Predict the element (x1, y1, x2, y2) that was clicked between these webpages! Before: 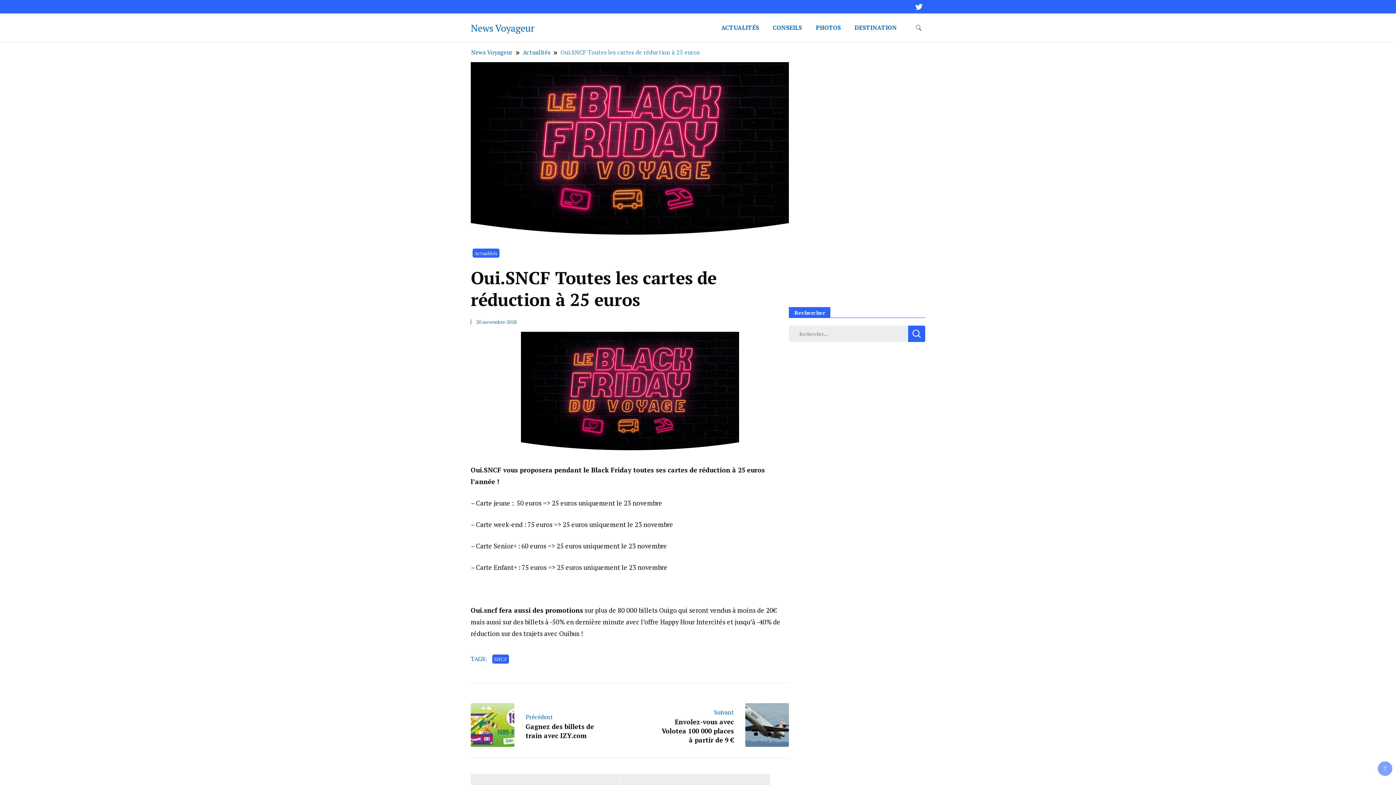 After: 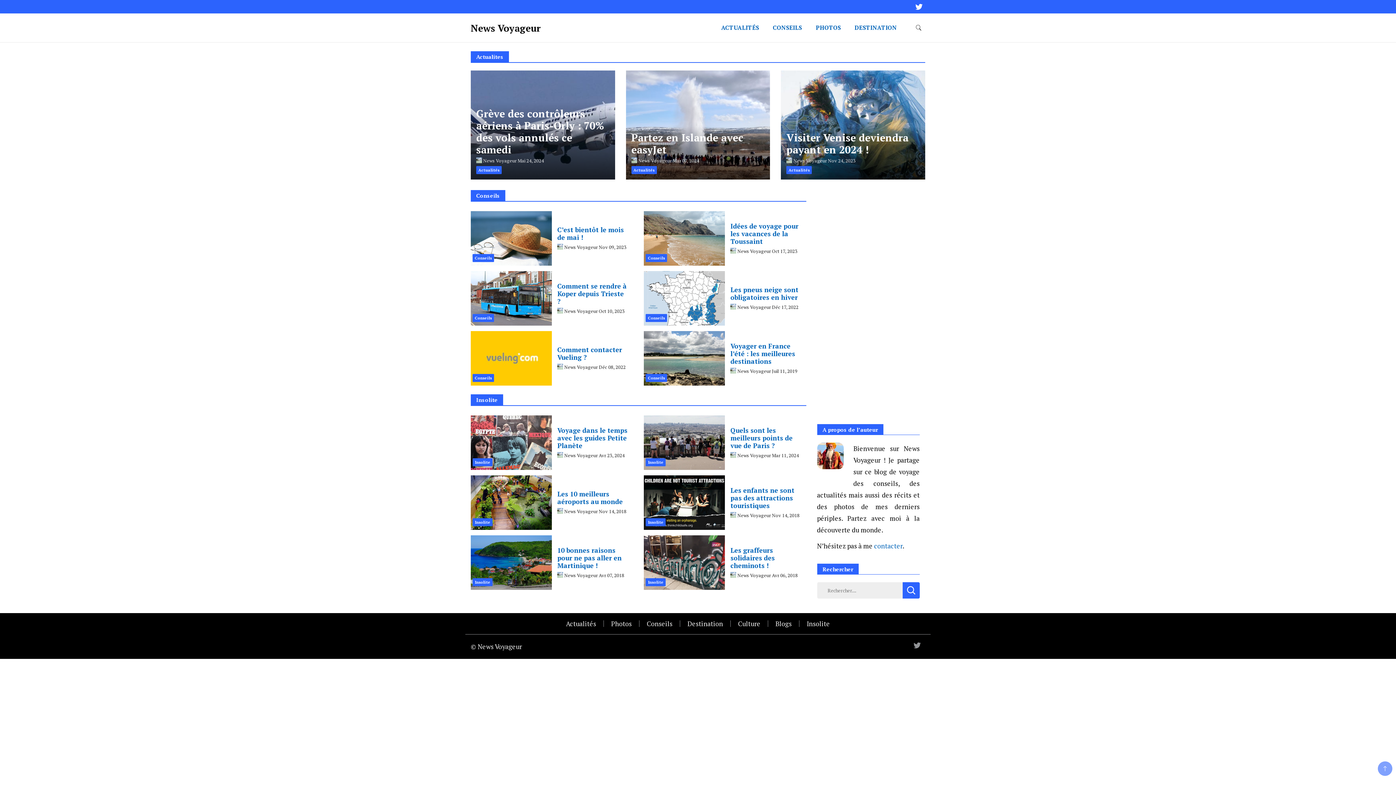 Action: label: News Voyageur bbox: (470, 48, 513, 56)